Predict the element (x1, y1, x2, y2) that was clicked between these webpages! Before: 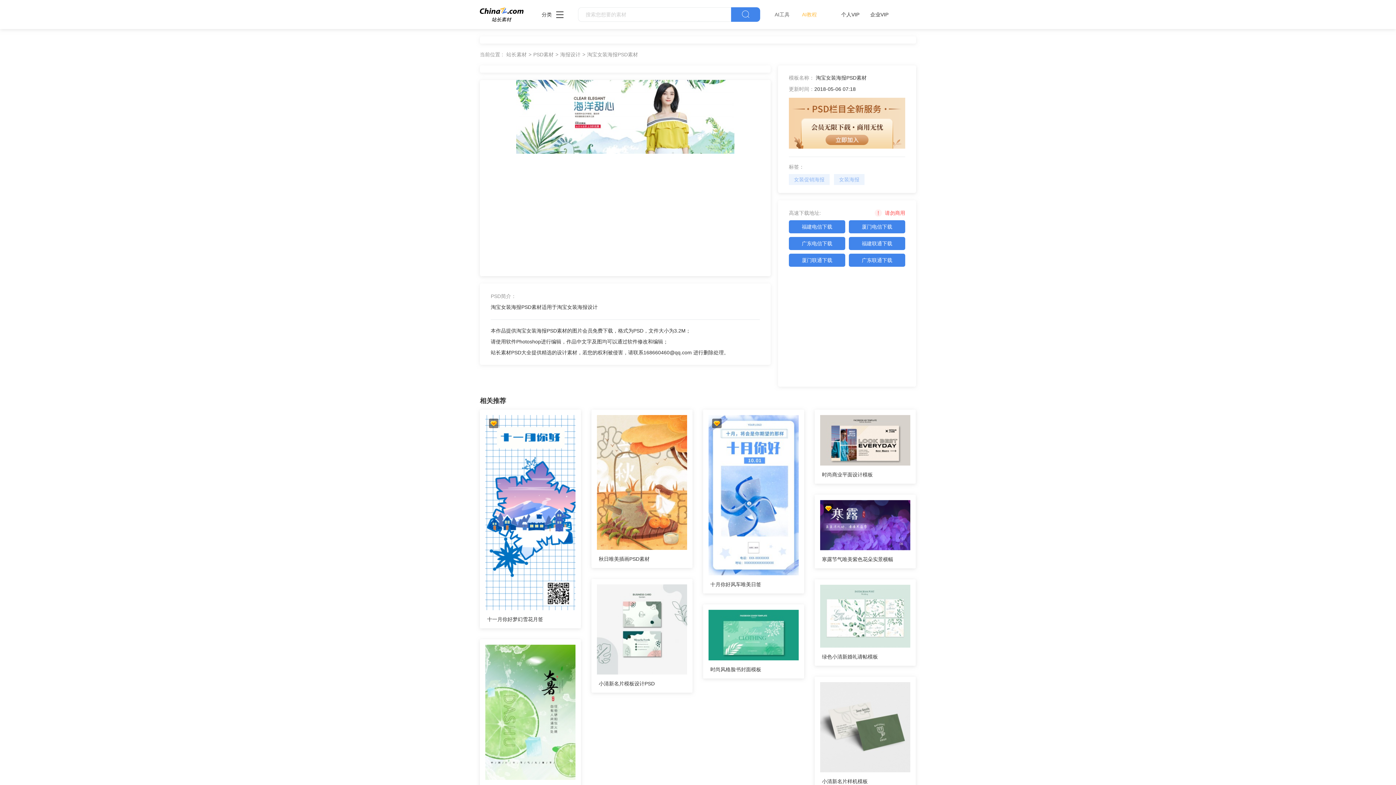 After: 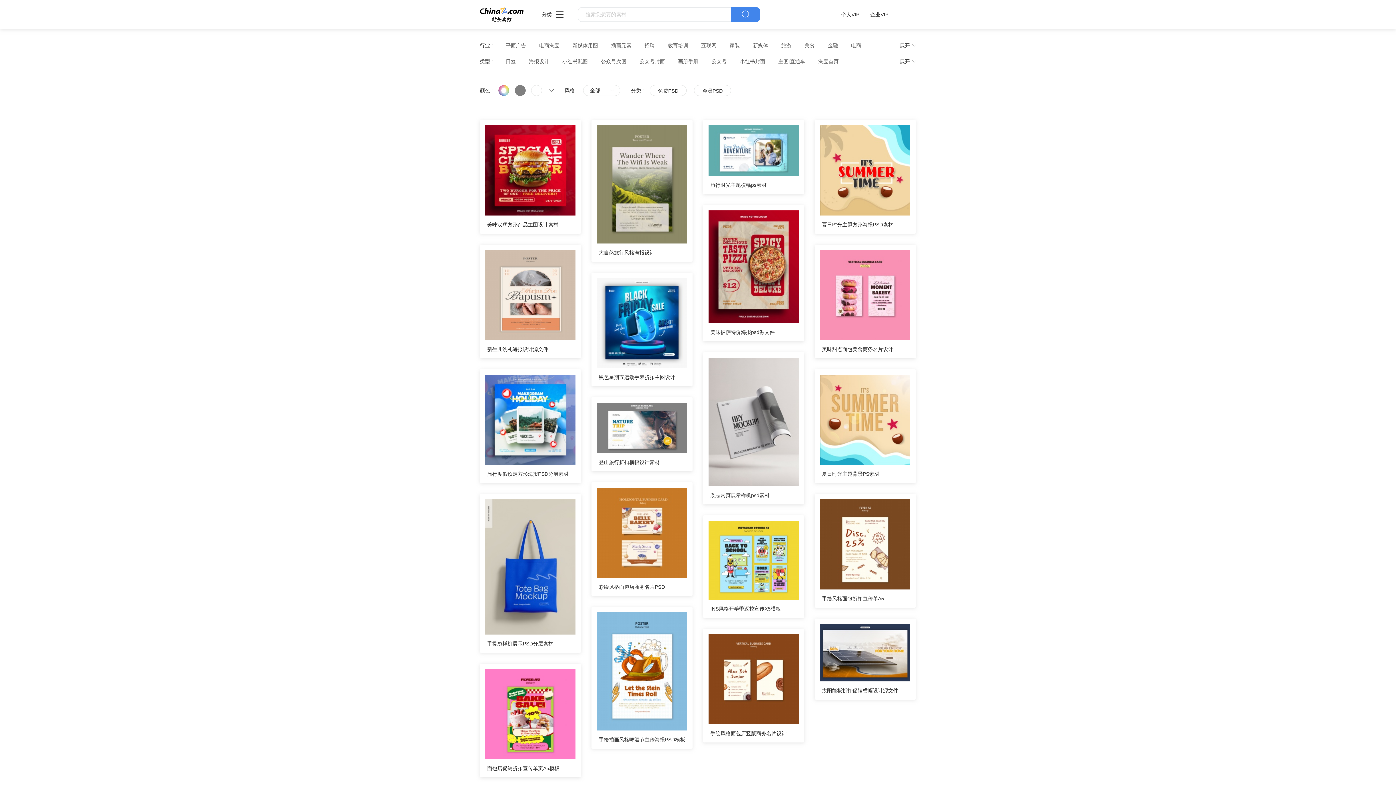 Action: label: PSD素材 bbox: (533, 51, 560, 57)